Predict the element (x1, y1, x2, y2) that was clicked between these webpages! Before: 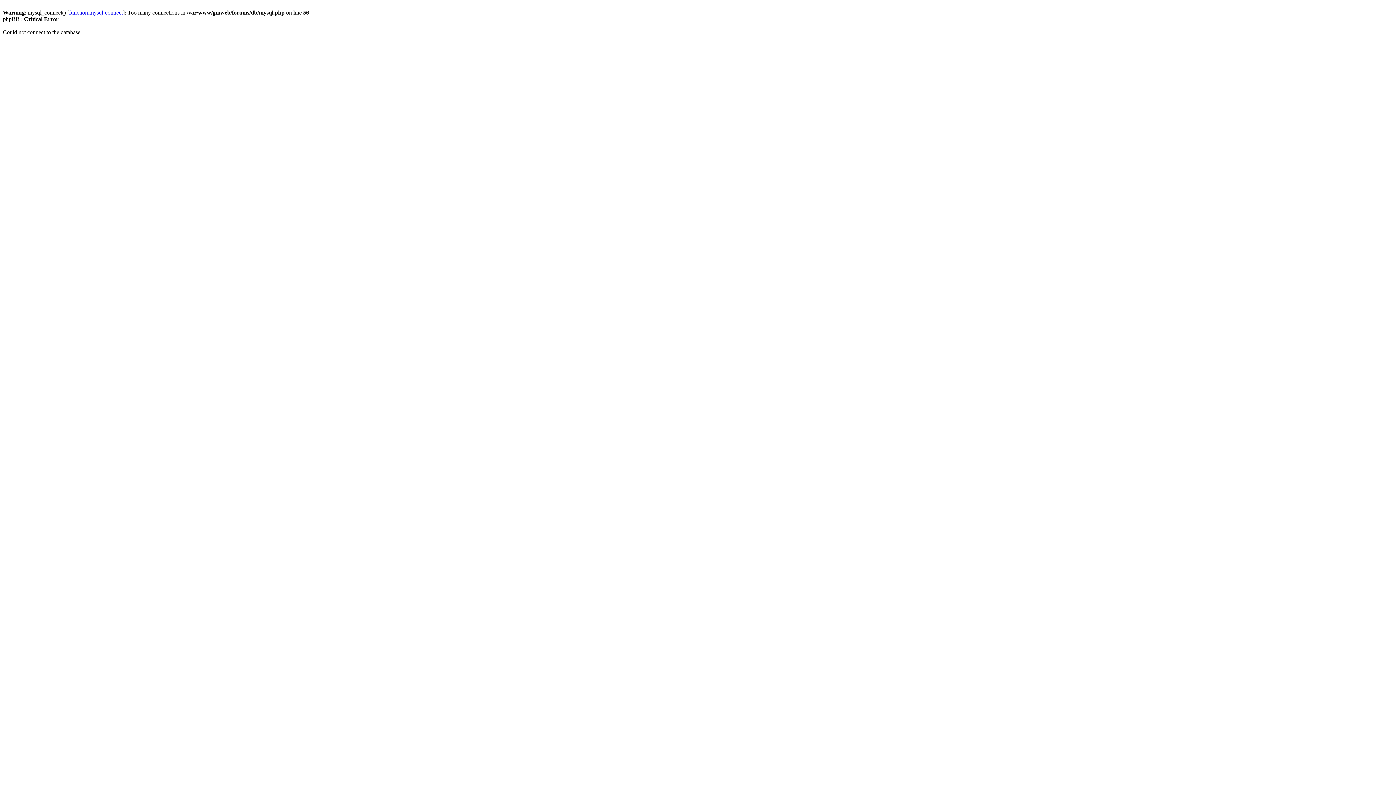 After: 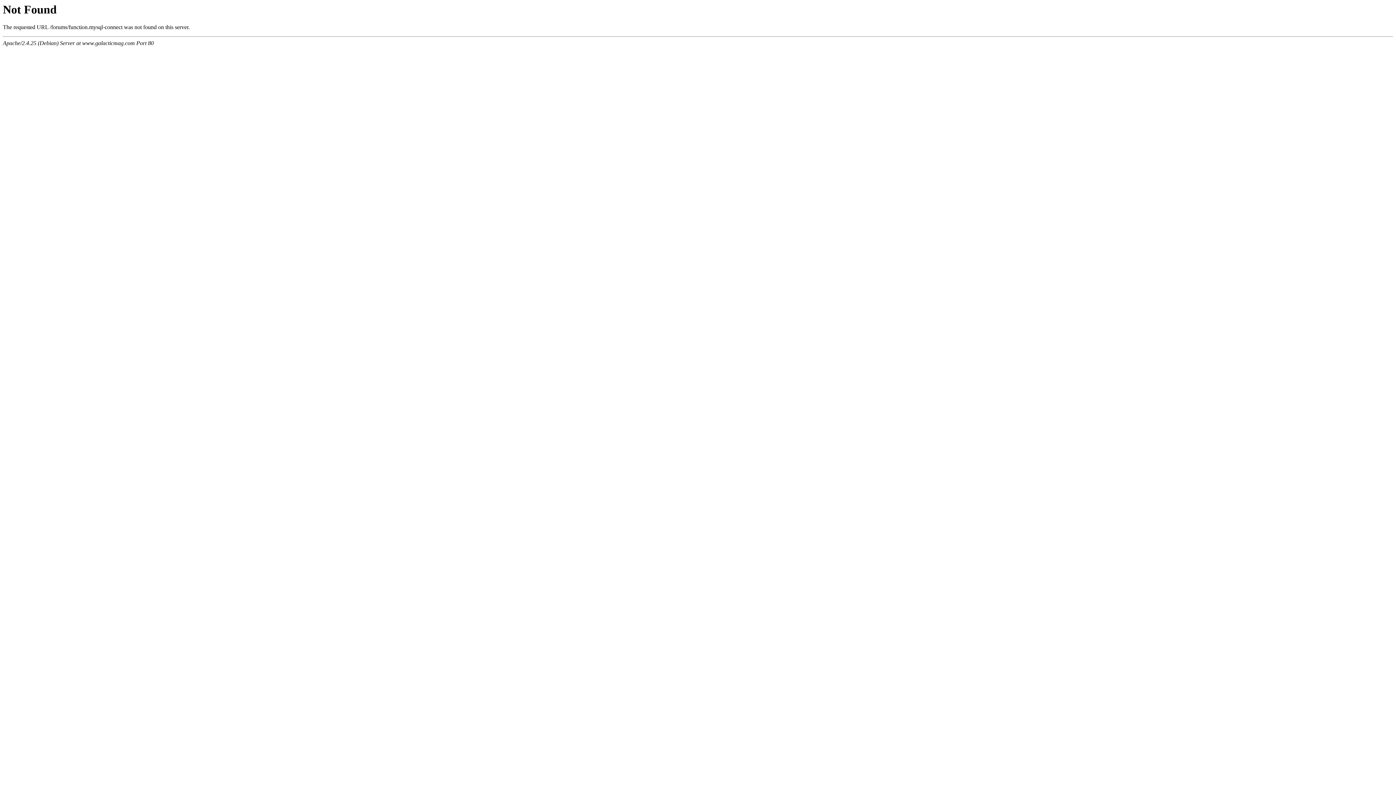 Action: label: function.mysql-connect bbox: (69, 9, 122, 15)